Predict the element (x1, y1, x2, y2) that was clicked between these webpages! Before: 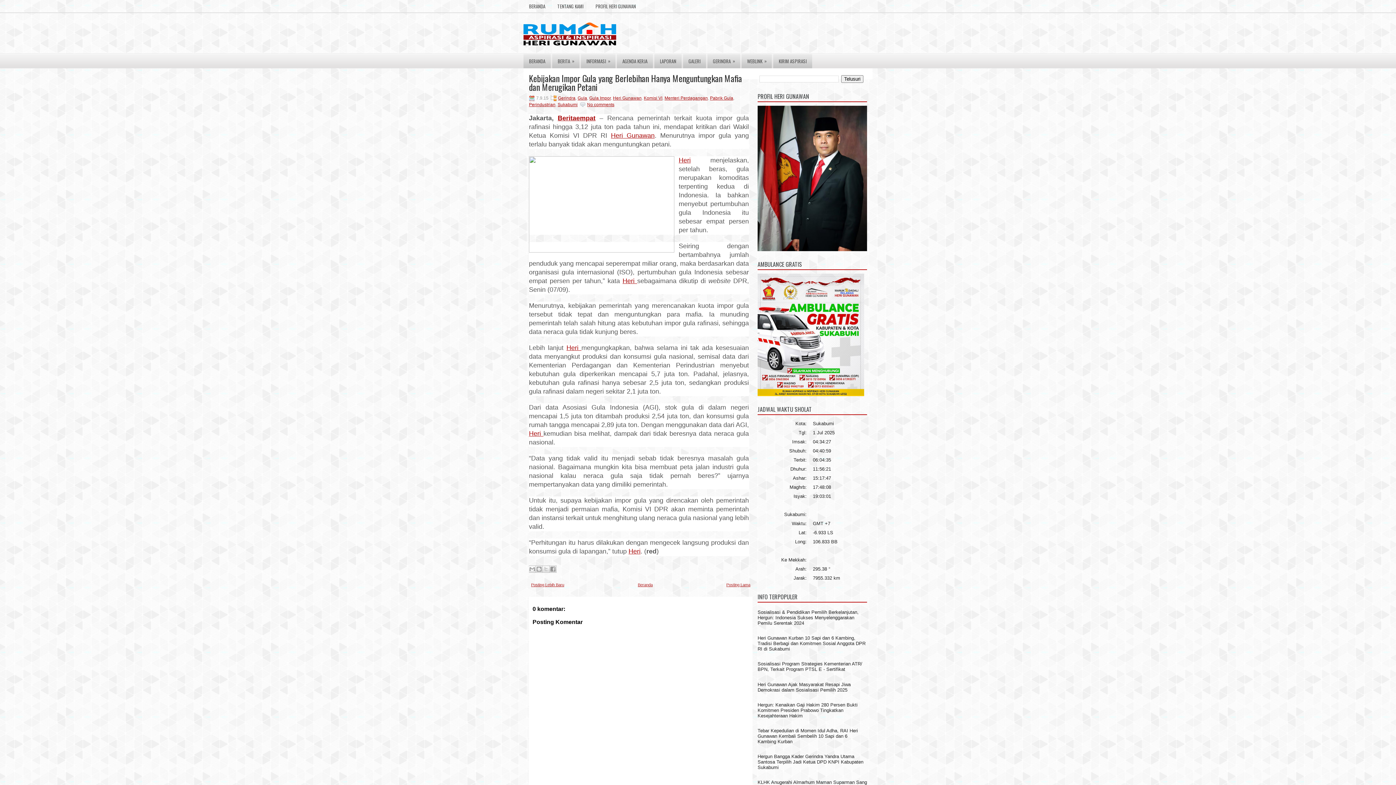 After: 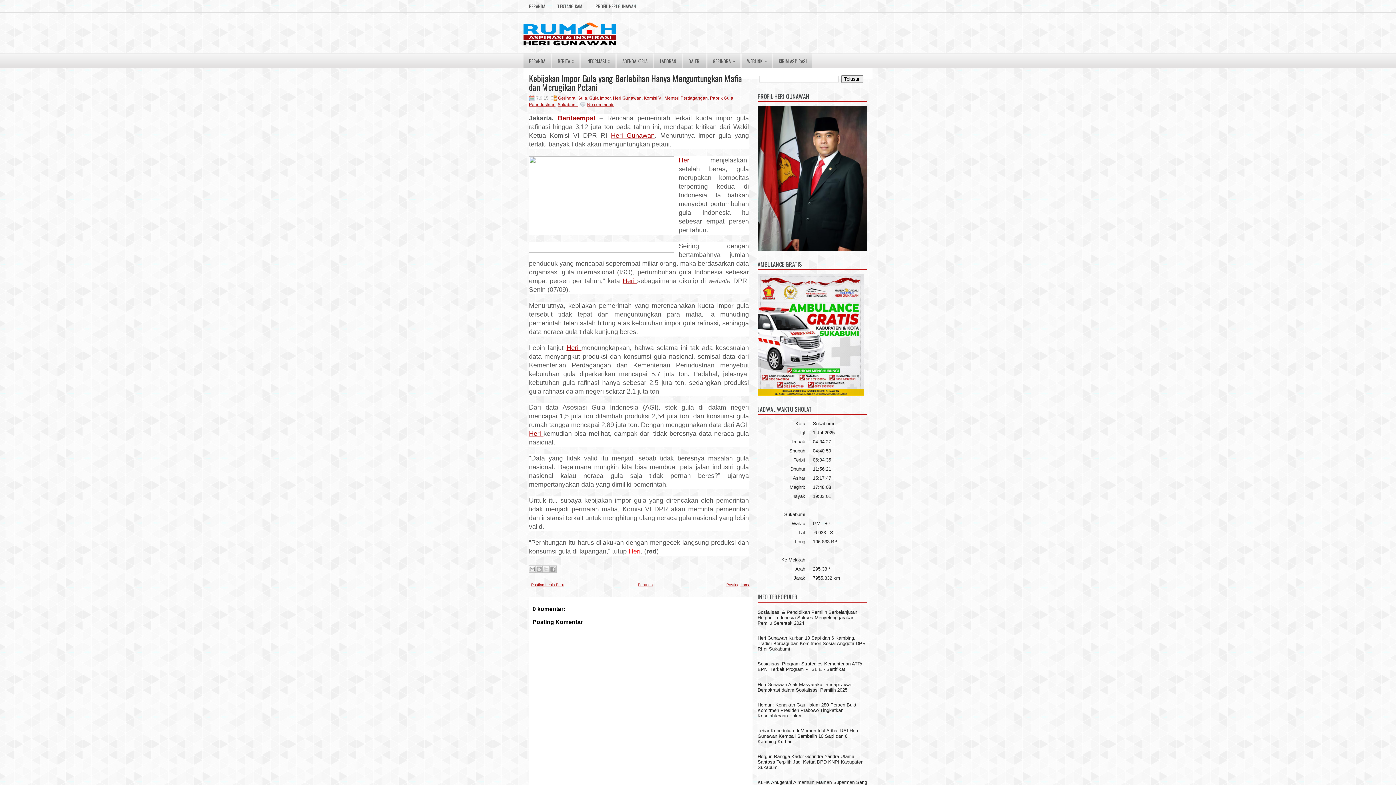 Action: label: Heri bbox: (628, 548, 640, 555)